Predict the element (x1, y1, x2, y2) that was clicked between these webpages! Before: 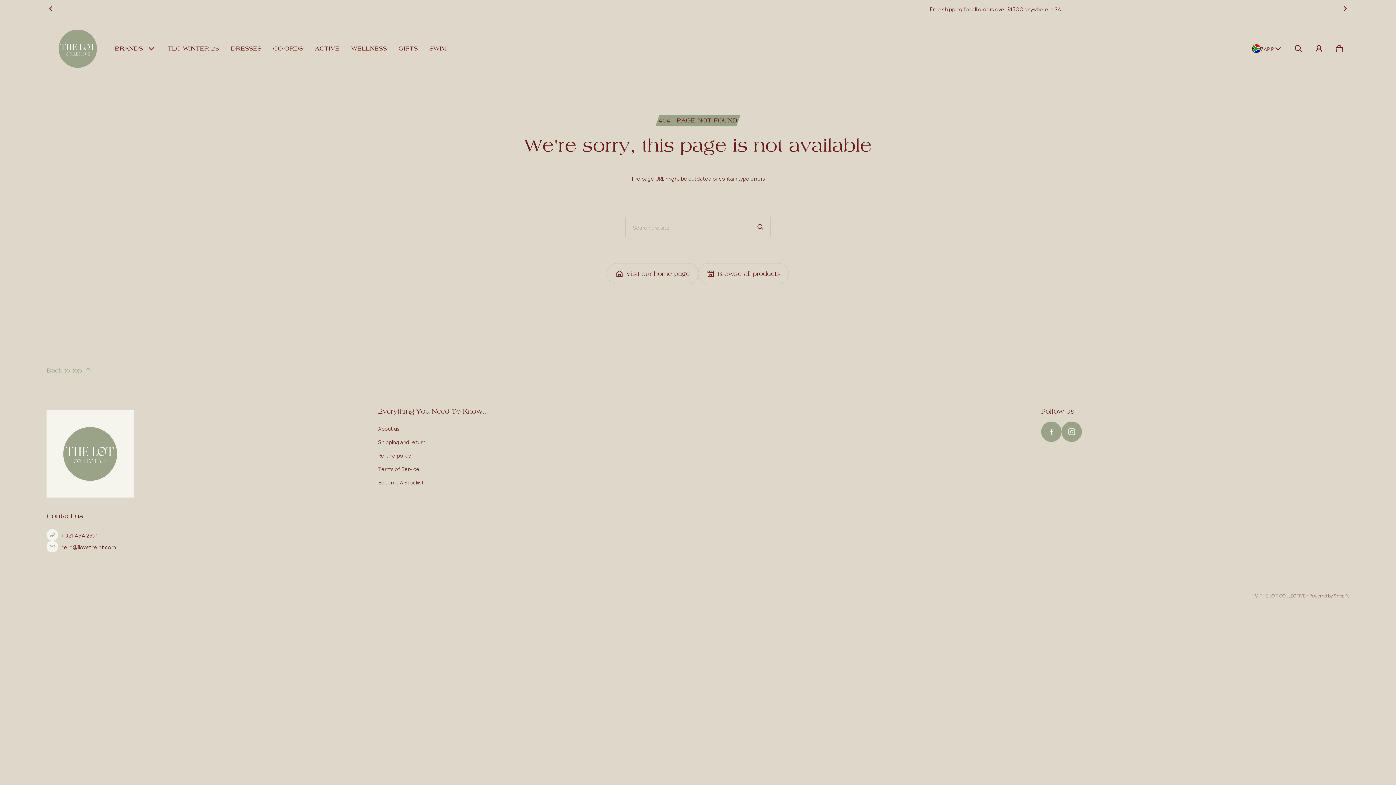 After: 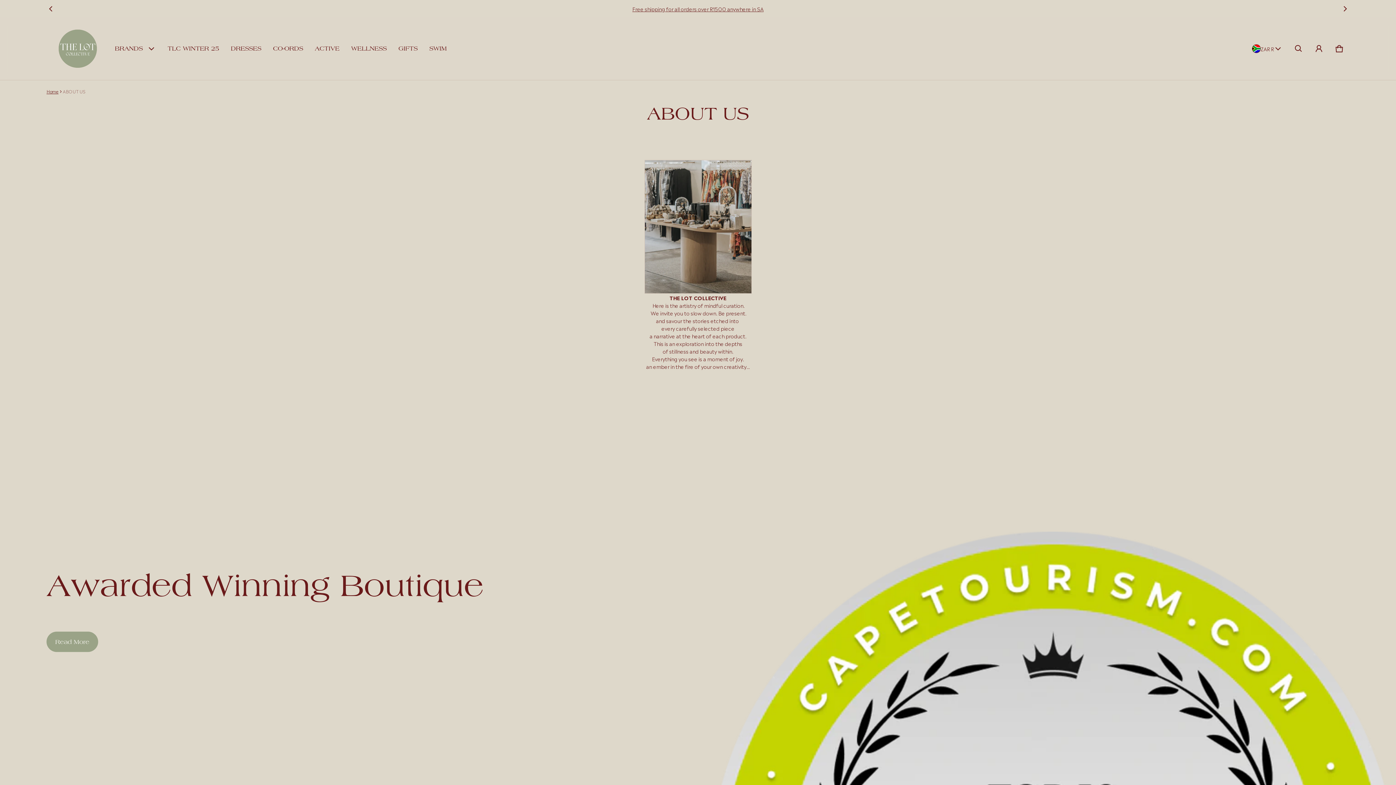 Action: bbox: (378, 421, 399, 435) label: About us